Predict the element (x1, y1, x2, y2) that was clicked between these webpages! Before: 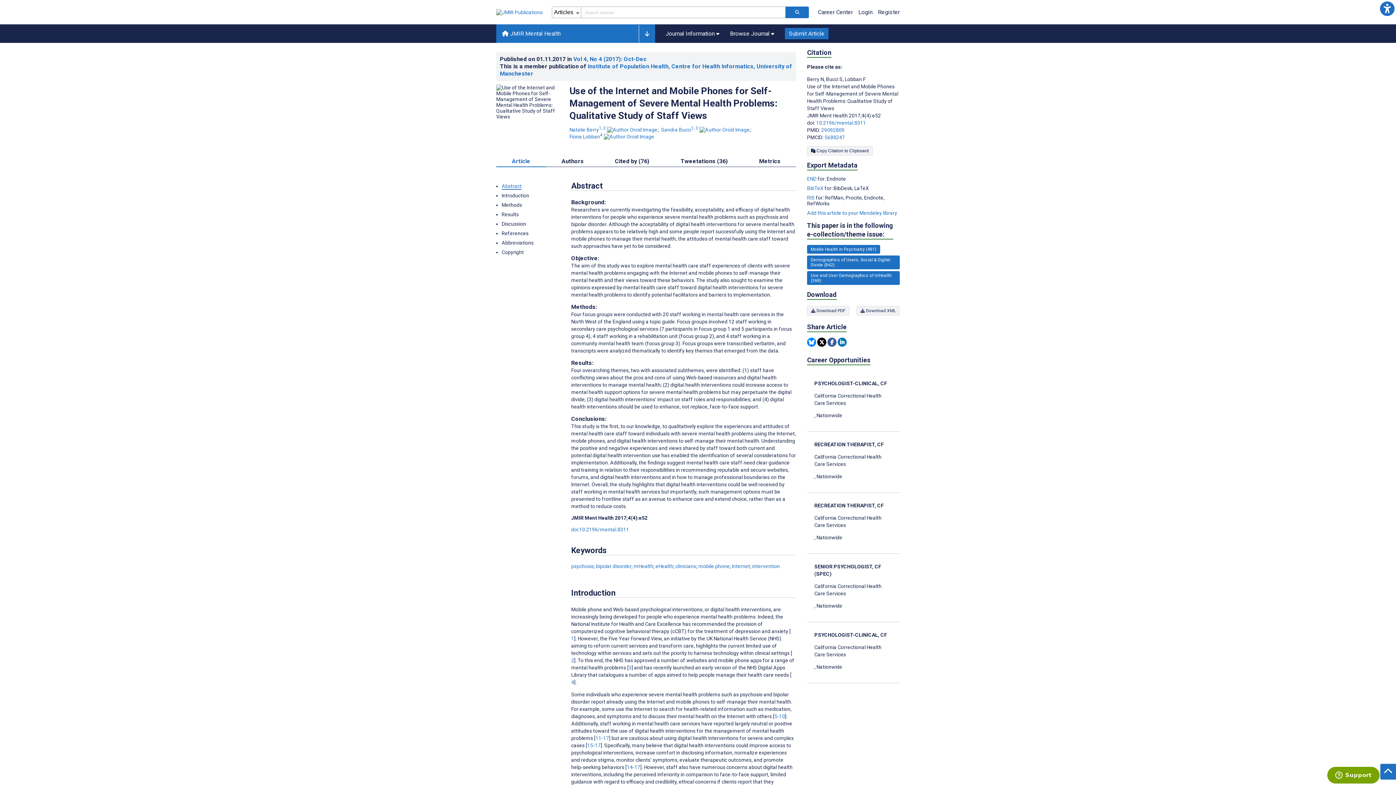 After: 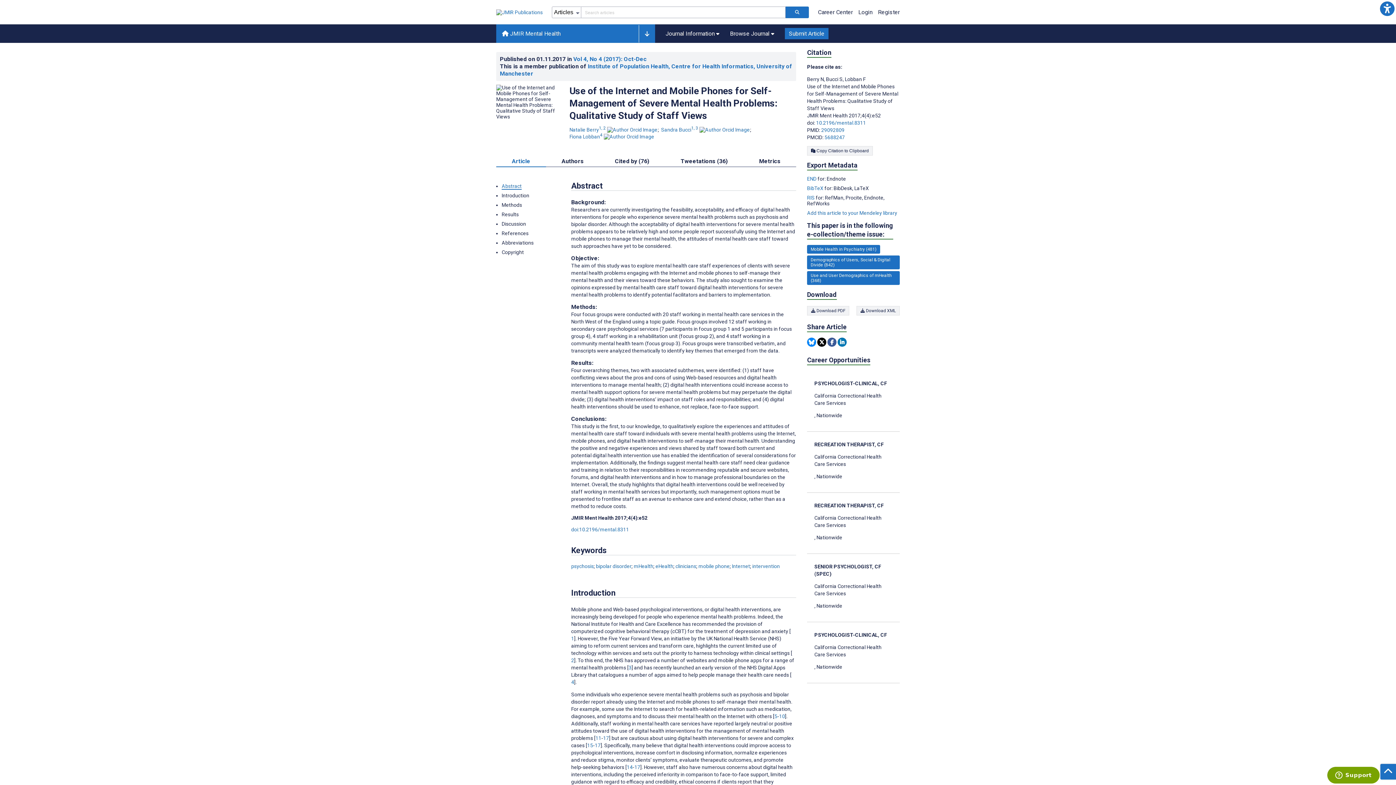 Action: label: doi:10.2196/mental.8311 bbox: (571, 527, 629, 532)